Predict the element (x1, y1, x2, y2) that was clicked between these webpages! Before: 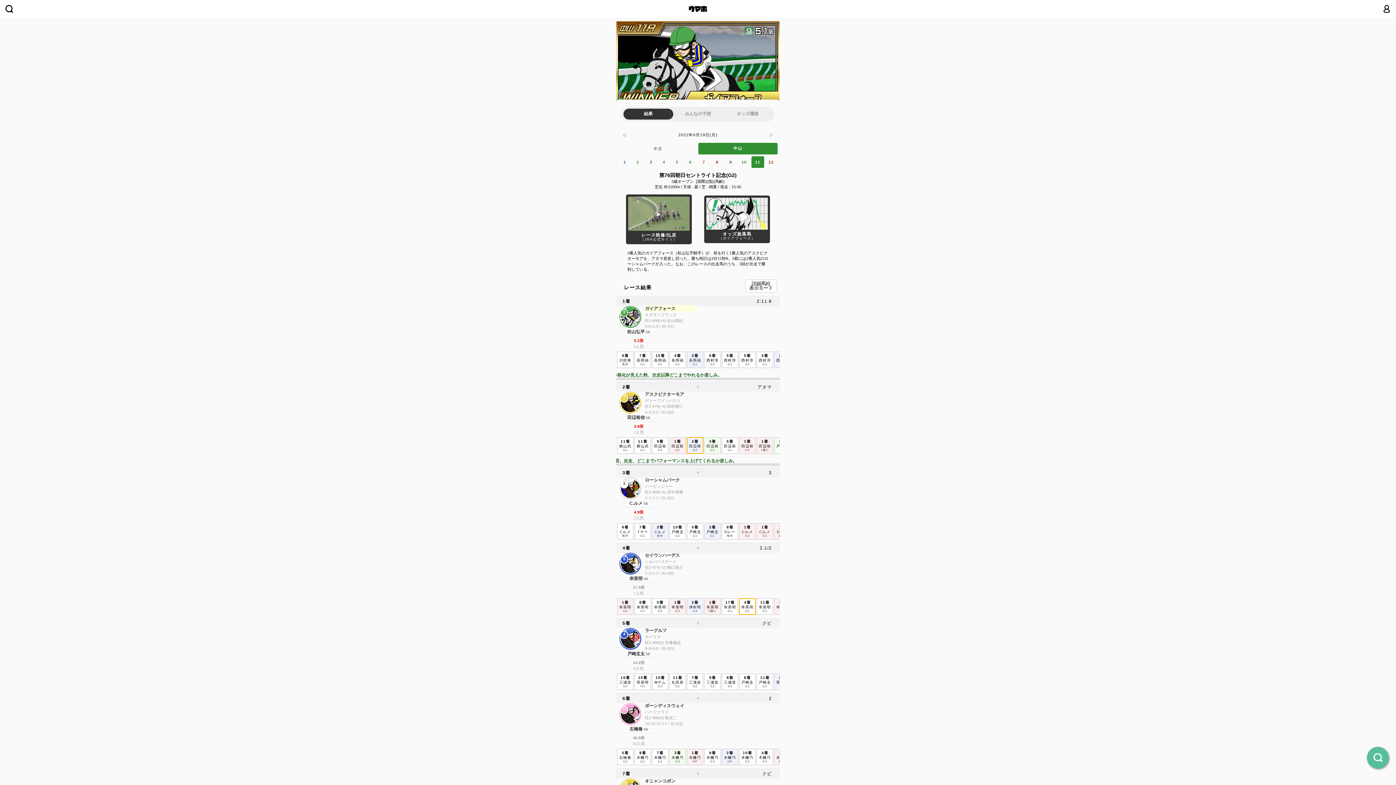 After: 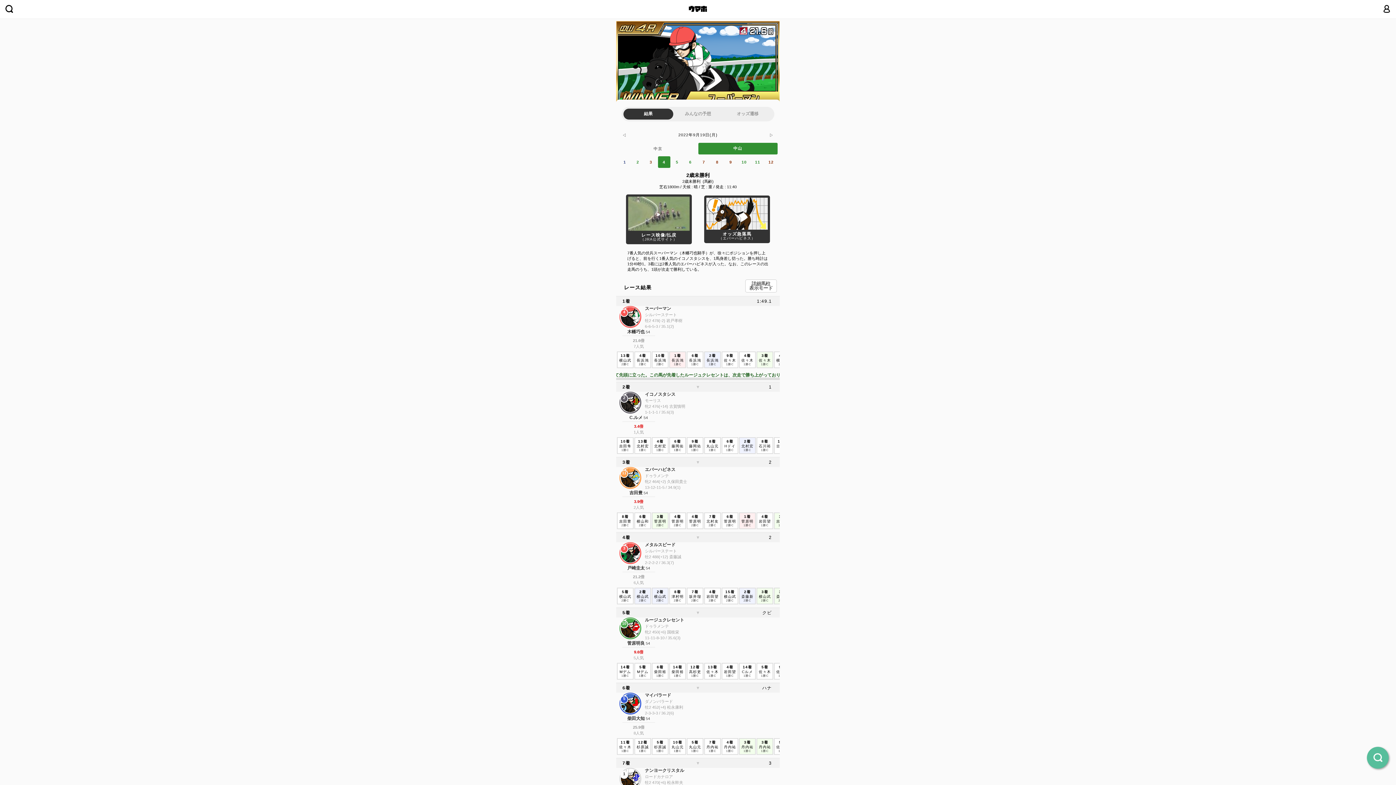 Action: bbox: (658, 156, 670, 167) label: 4